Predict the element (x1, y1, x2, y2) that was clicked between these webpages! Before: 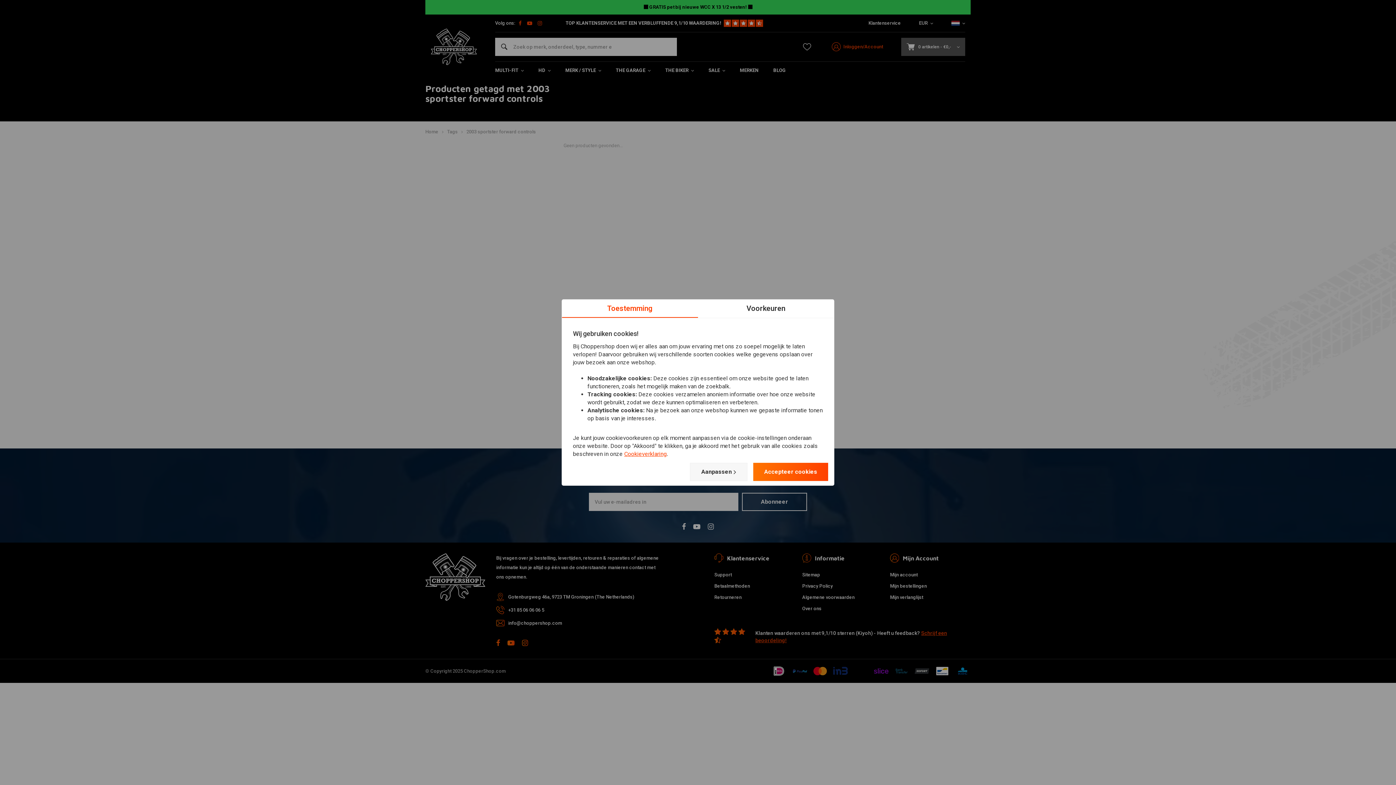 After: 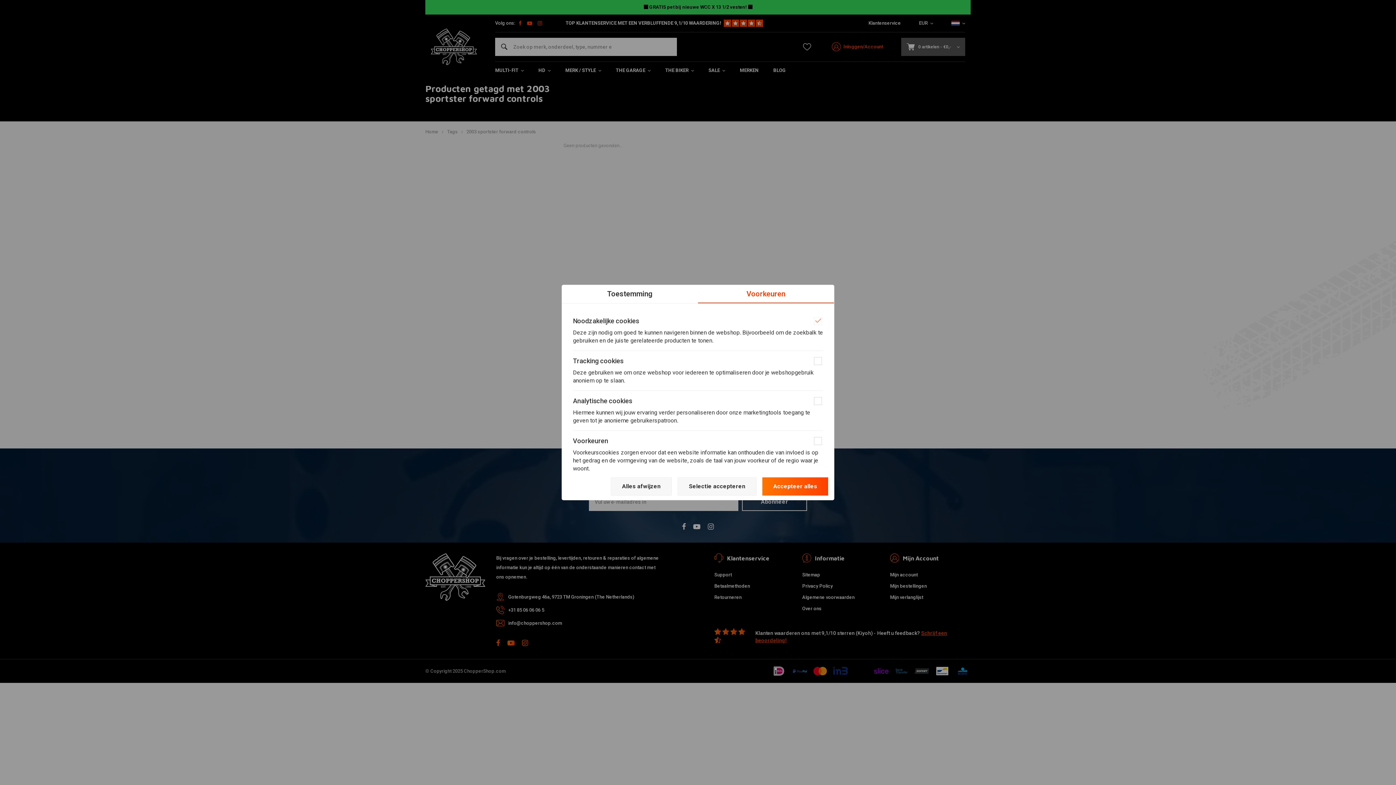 Action: bbox: (698, 299, 834, 318) label: Voorkeuren